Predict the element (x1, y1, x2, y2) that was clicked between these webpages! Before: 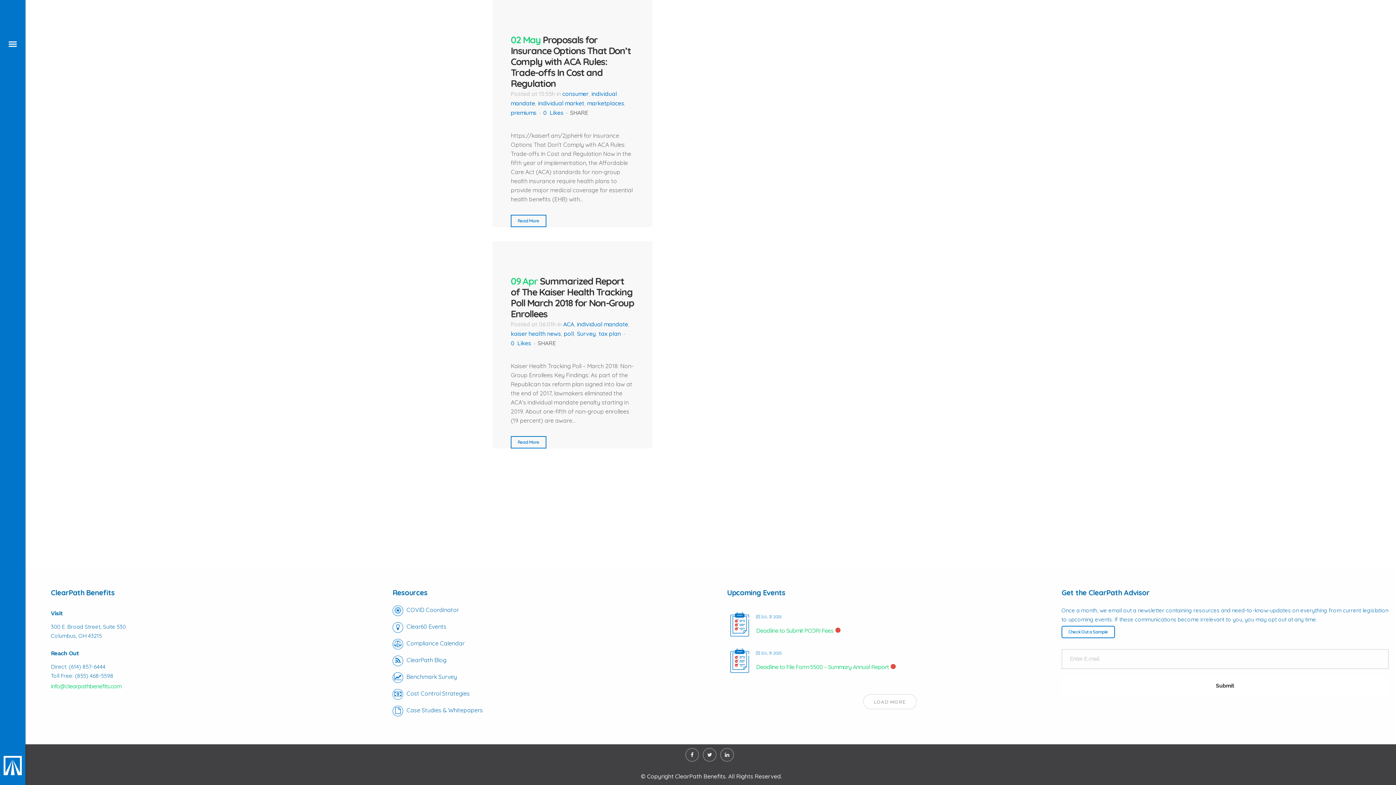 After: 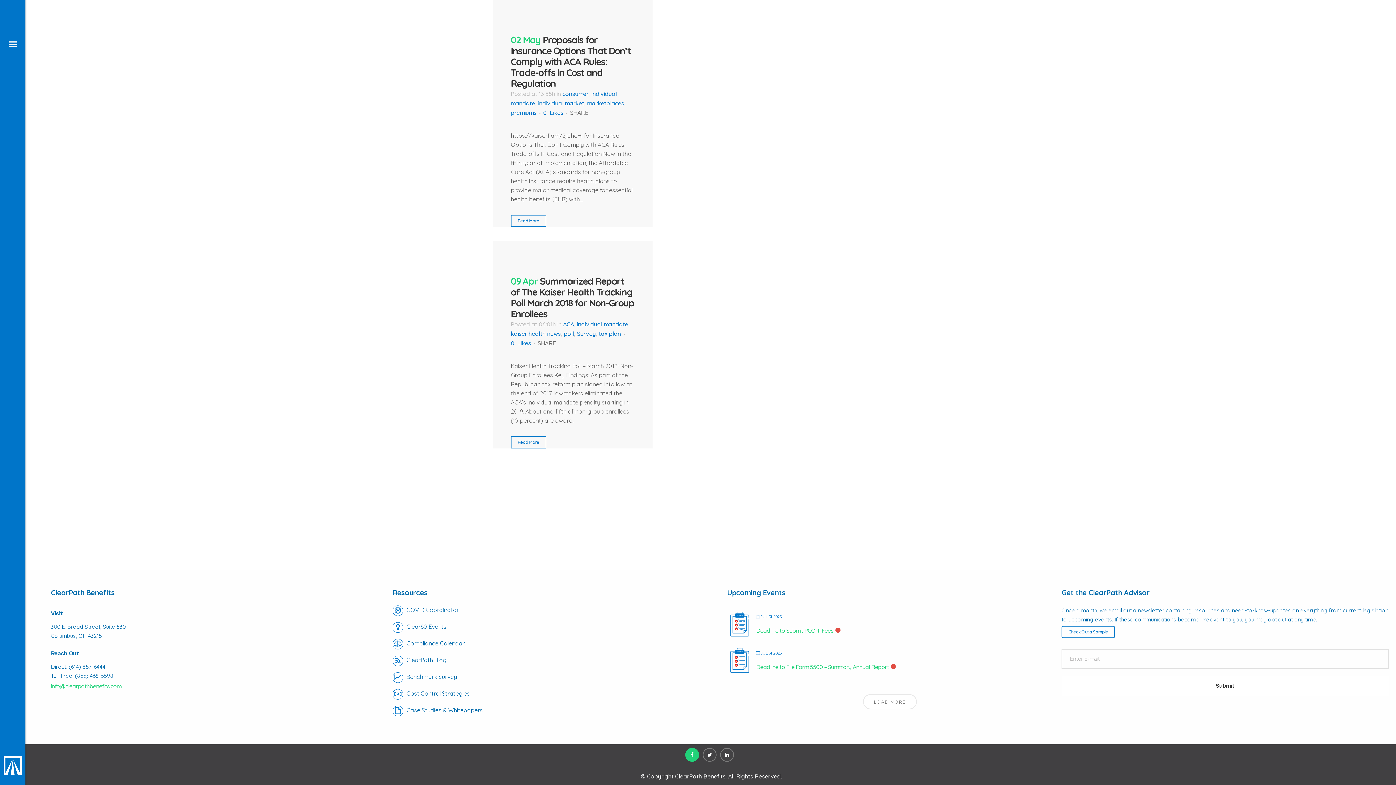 Action: bbox: (685, 750, 702, 758)